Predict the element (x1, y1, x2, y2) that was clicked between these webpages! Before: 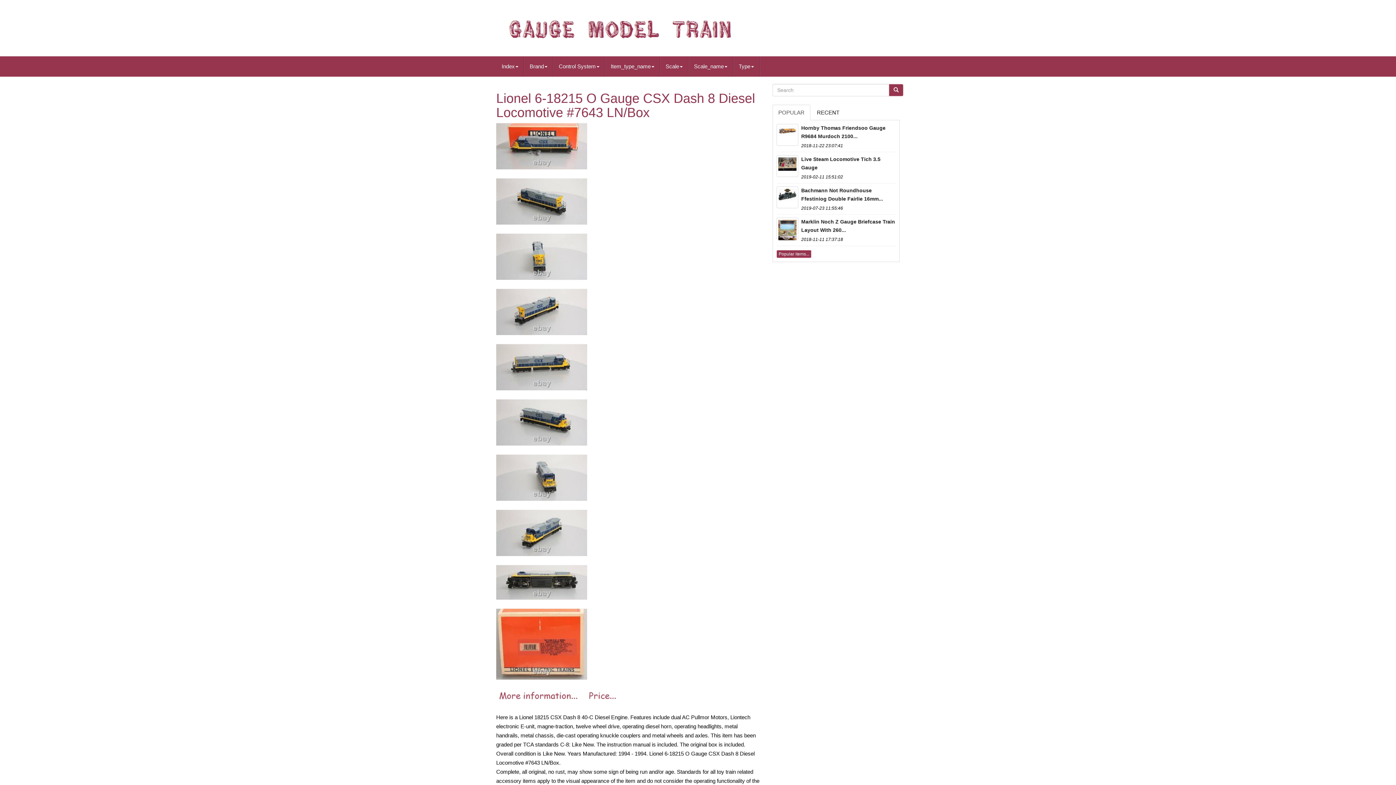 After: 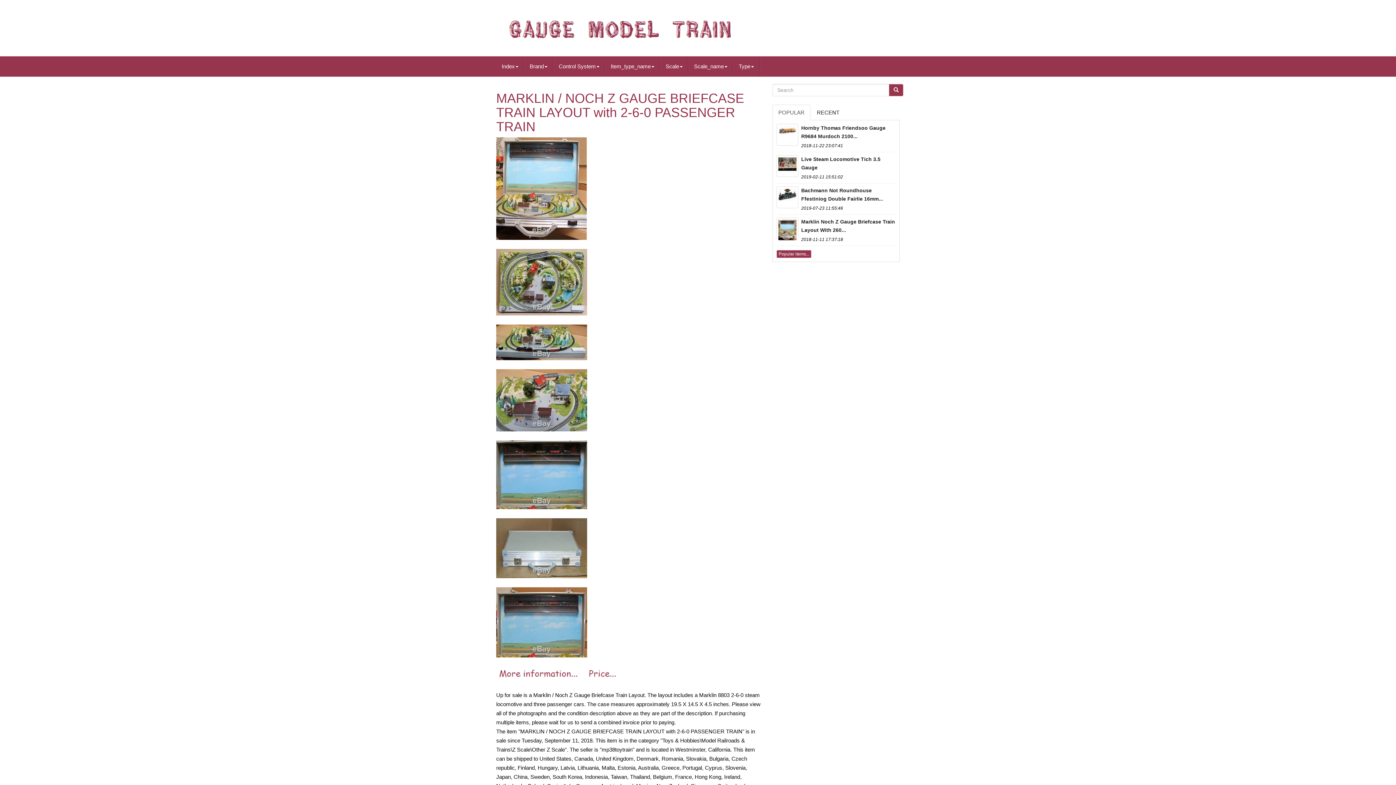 Action: bbox: (776, 217, 798, 239)